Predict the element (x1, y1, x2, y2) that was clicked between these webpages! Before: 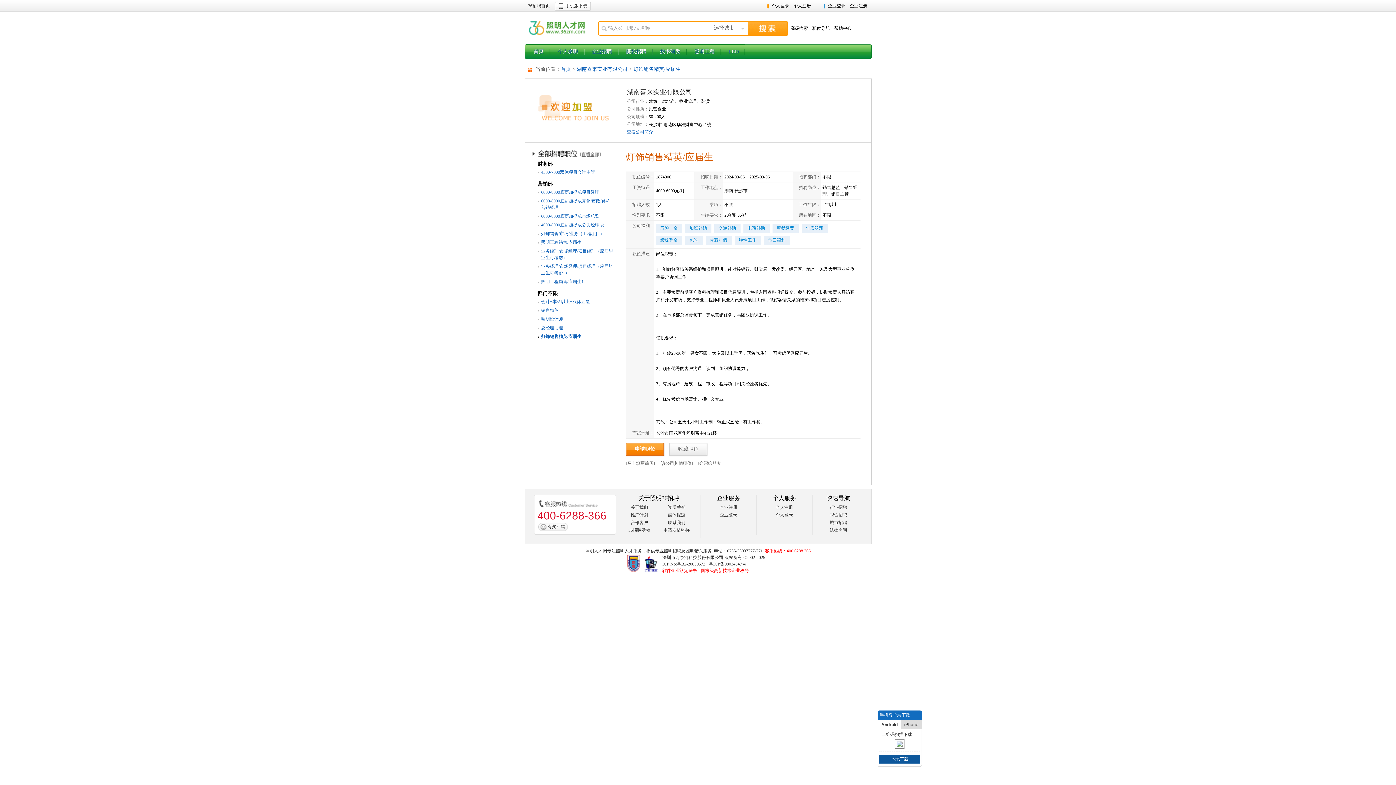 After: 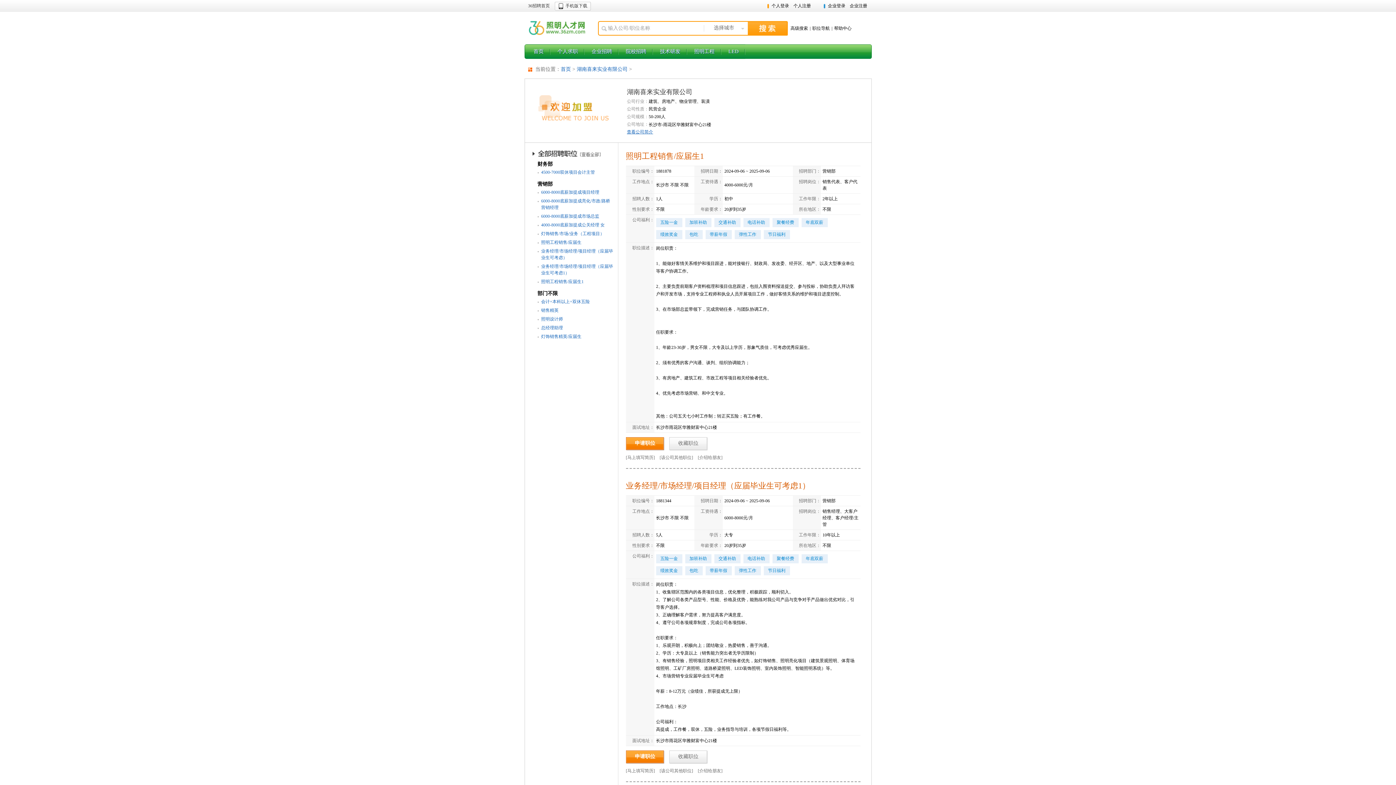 Action: bbox: (532, 150, 612, 156) label: 招聘职位